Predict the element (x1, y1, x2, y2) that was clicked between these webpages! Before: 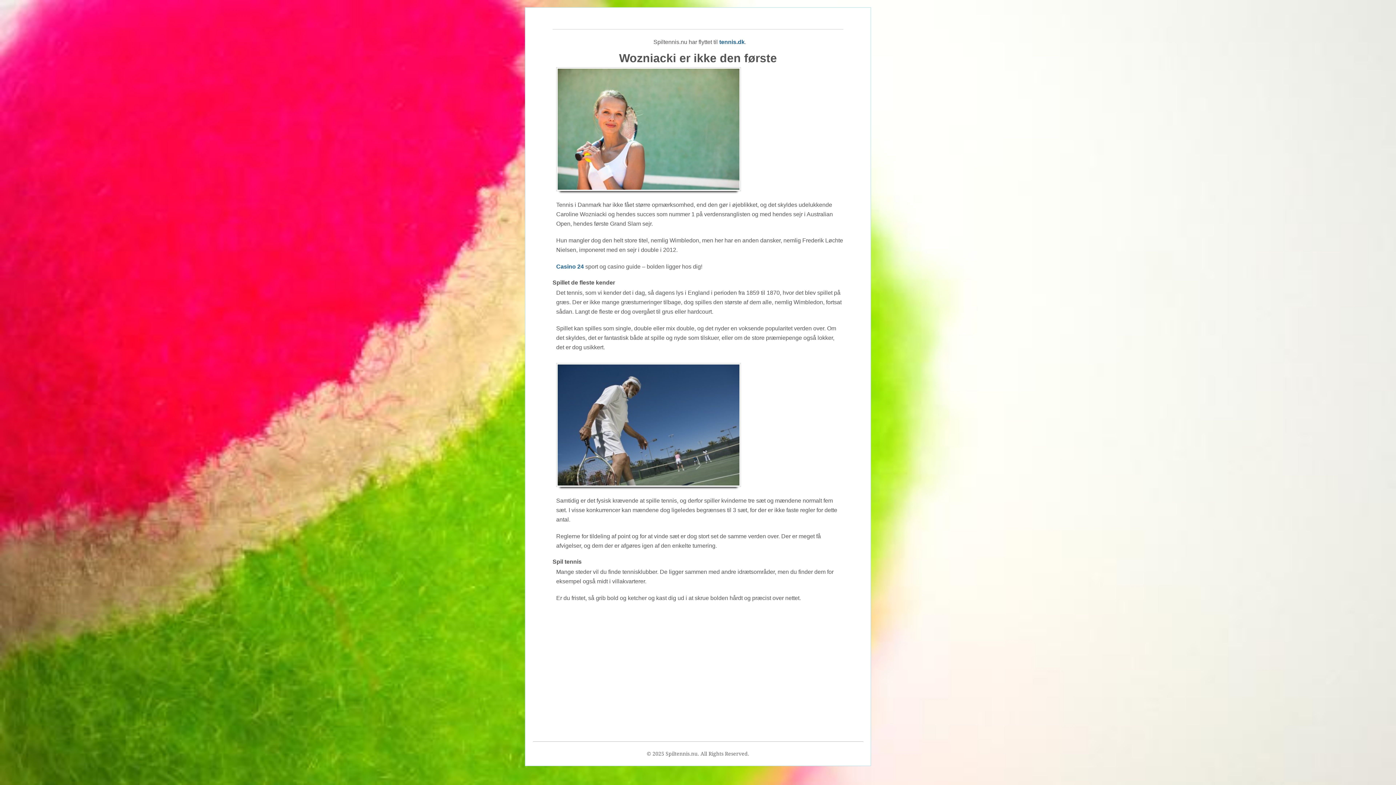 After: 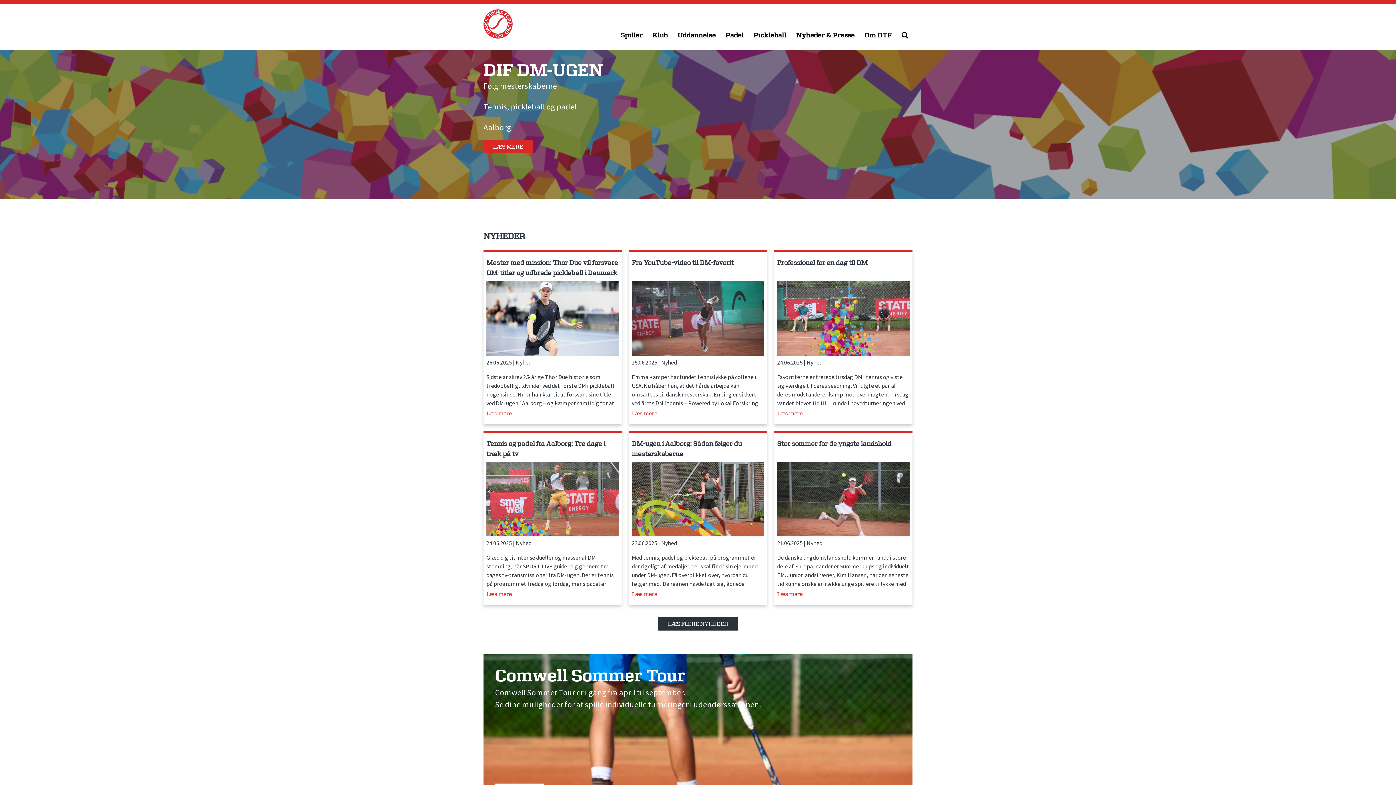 Action: bbox: (719, 38, 744, 45) label: tennis.dk